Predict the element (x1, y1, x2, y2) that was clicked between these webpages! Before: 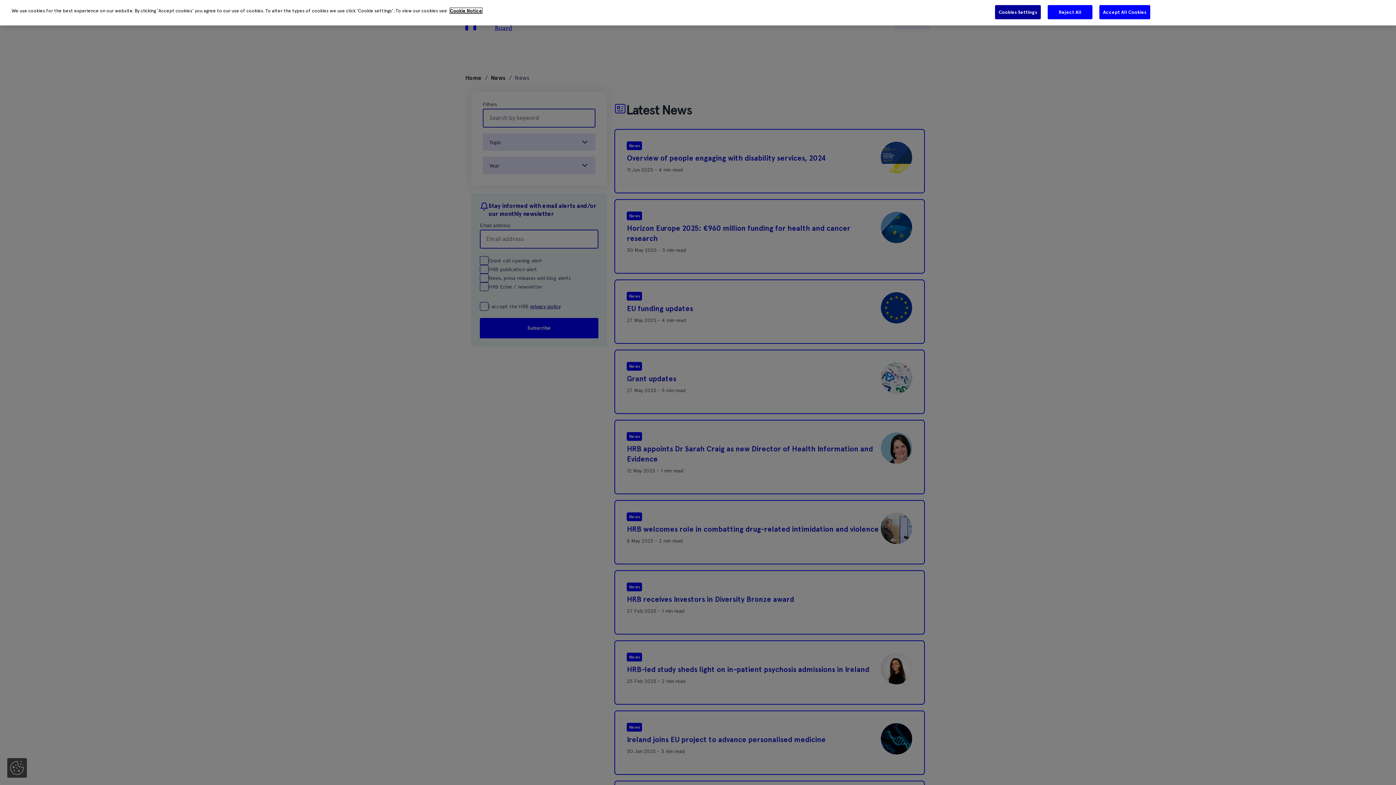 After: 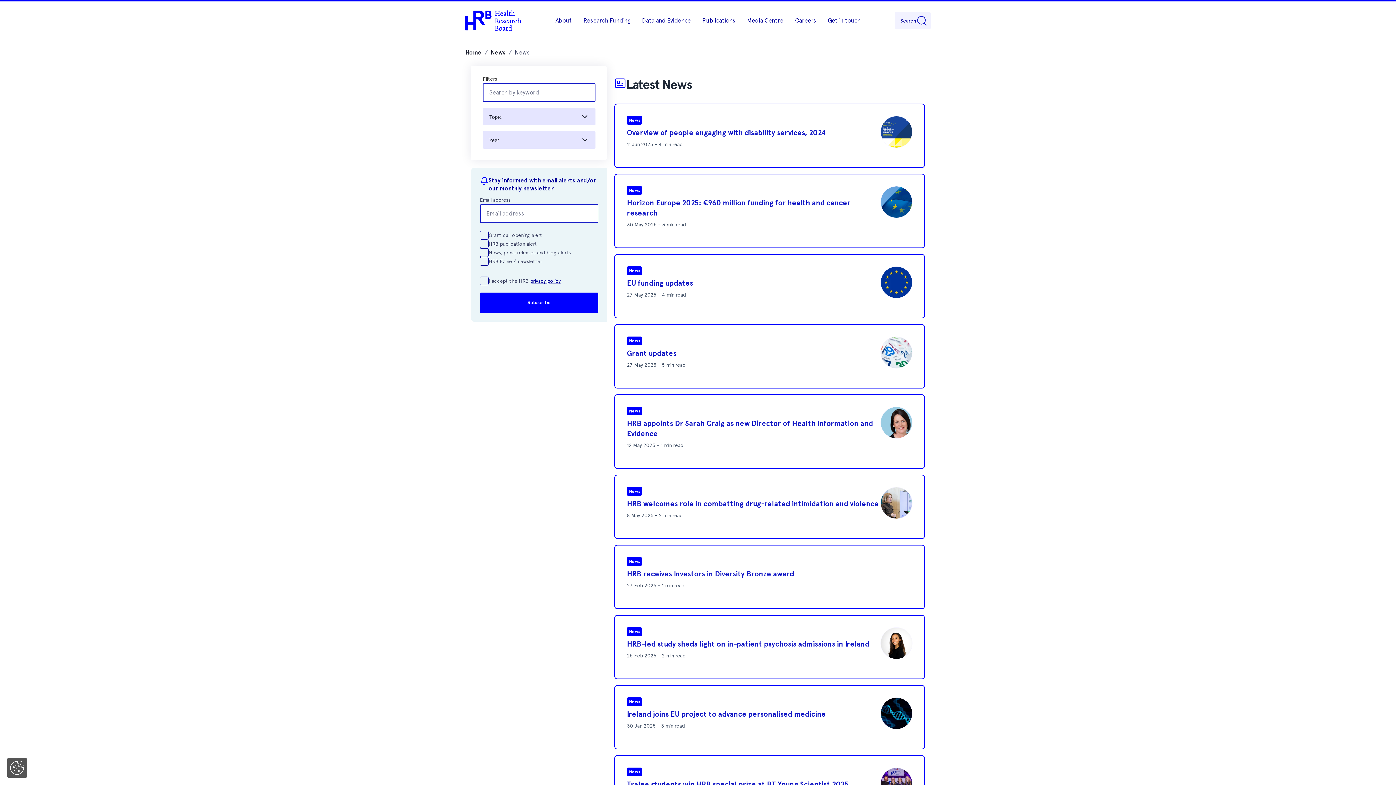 Action: label: Accept All Cookies bbox: (1099, 4, 1150, 19)